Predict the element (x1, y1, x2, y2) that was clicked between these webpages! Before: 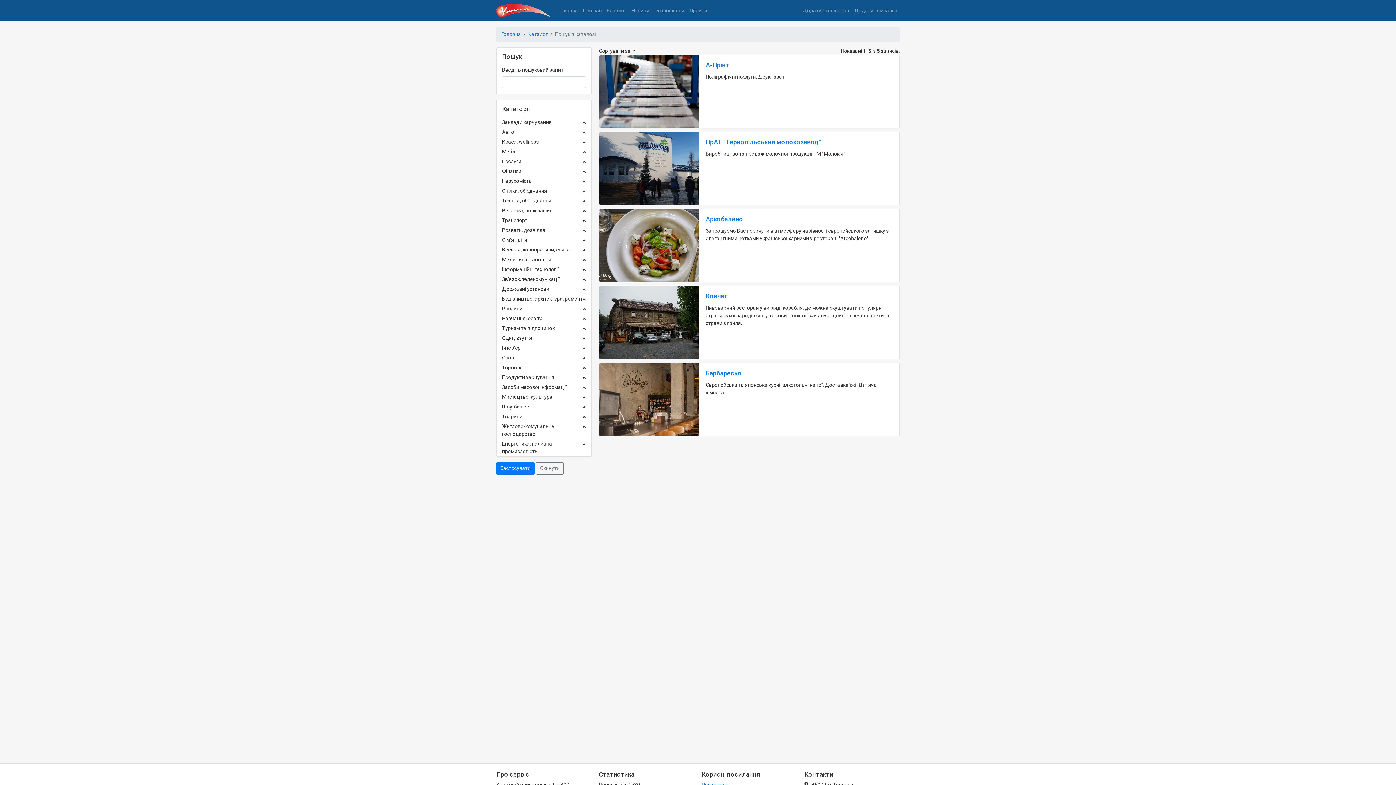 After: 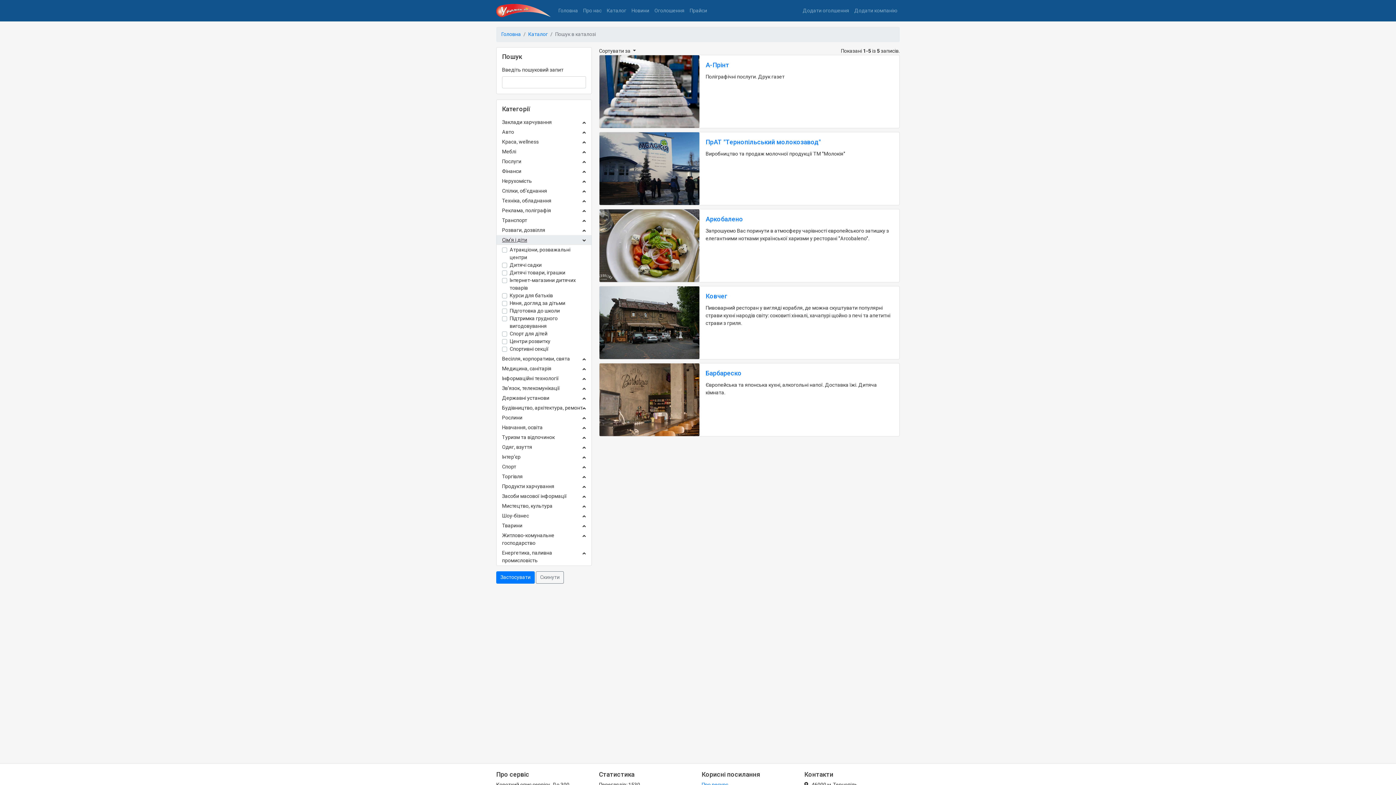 Action: label: Сім’я і діти bbox: (496, 235, 591, 245)